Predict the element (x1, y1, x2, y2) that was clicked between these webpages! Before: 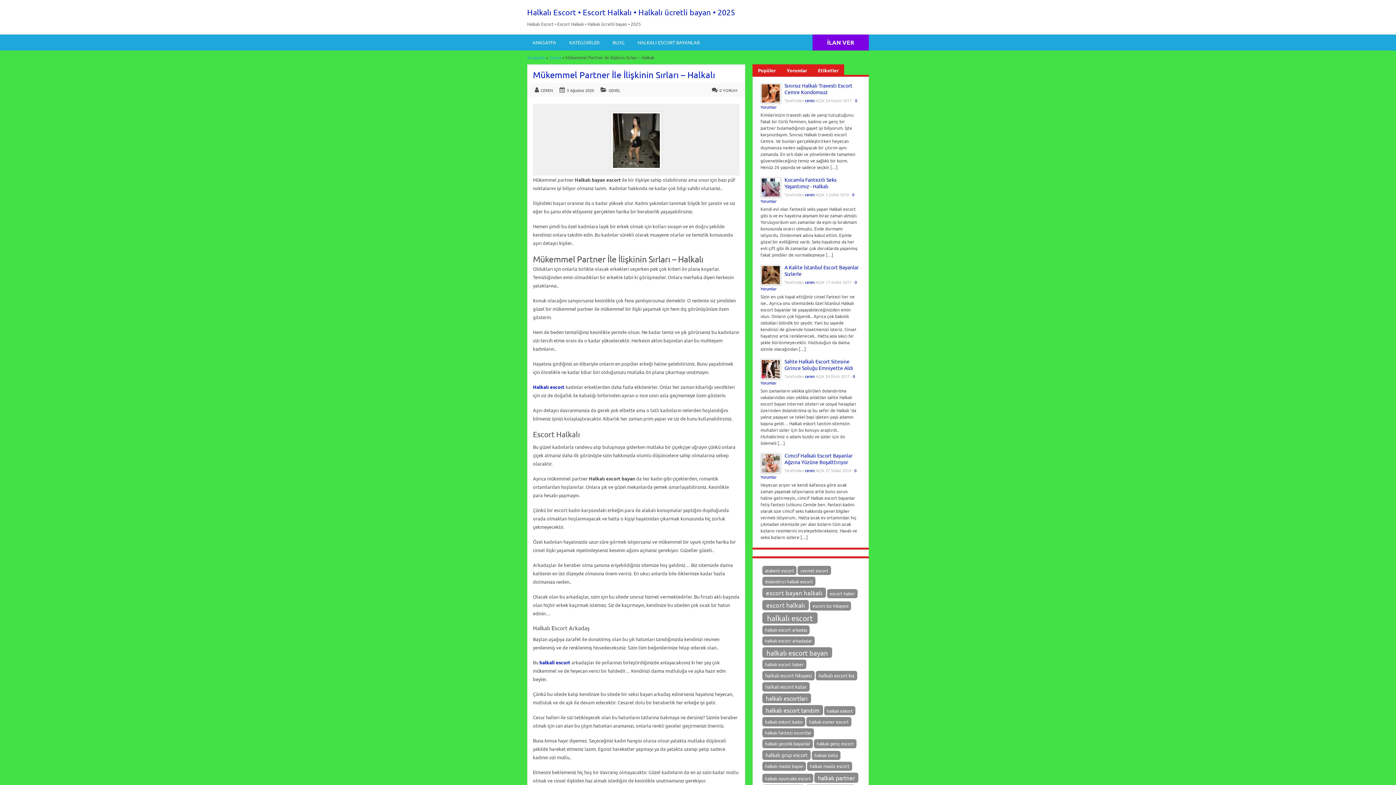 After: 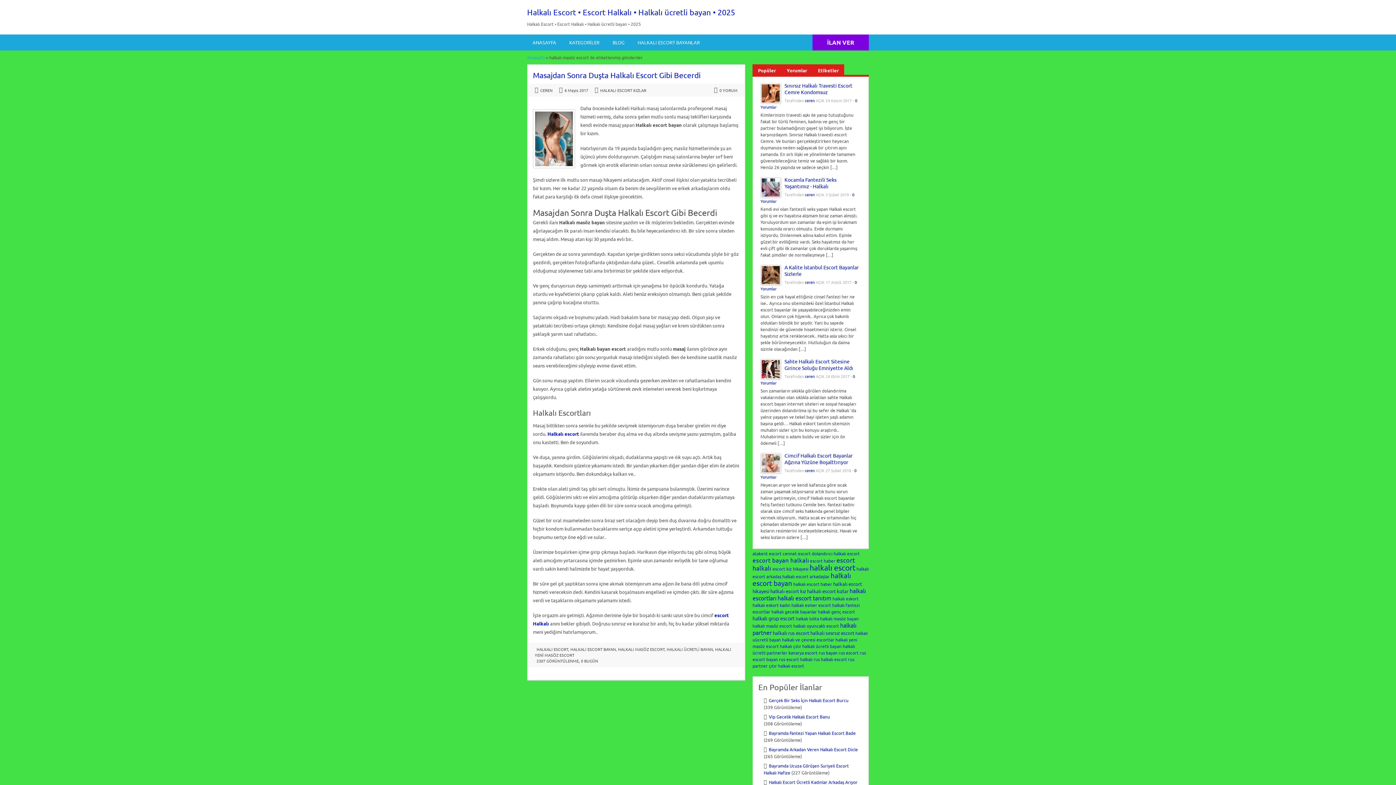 Action: label: halkalı masöz escort (1 öge) bbox: (807, 762, 852, 771)